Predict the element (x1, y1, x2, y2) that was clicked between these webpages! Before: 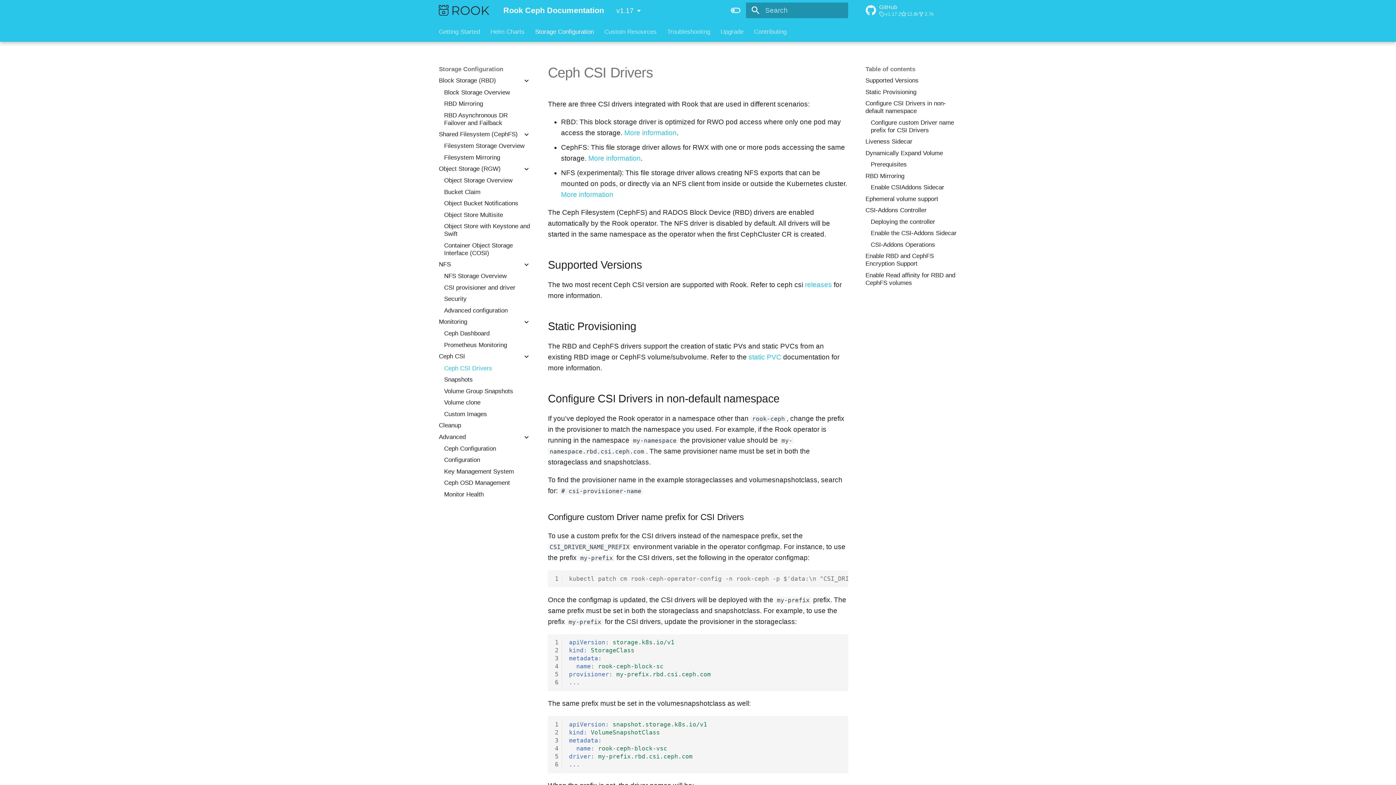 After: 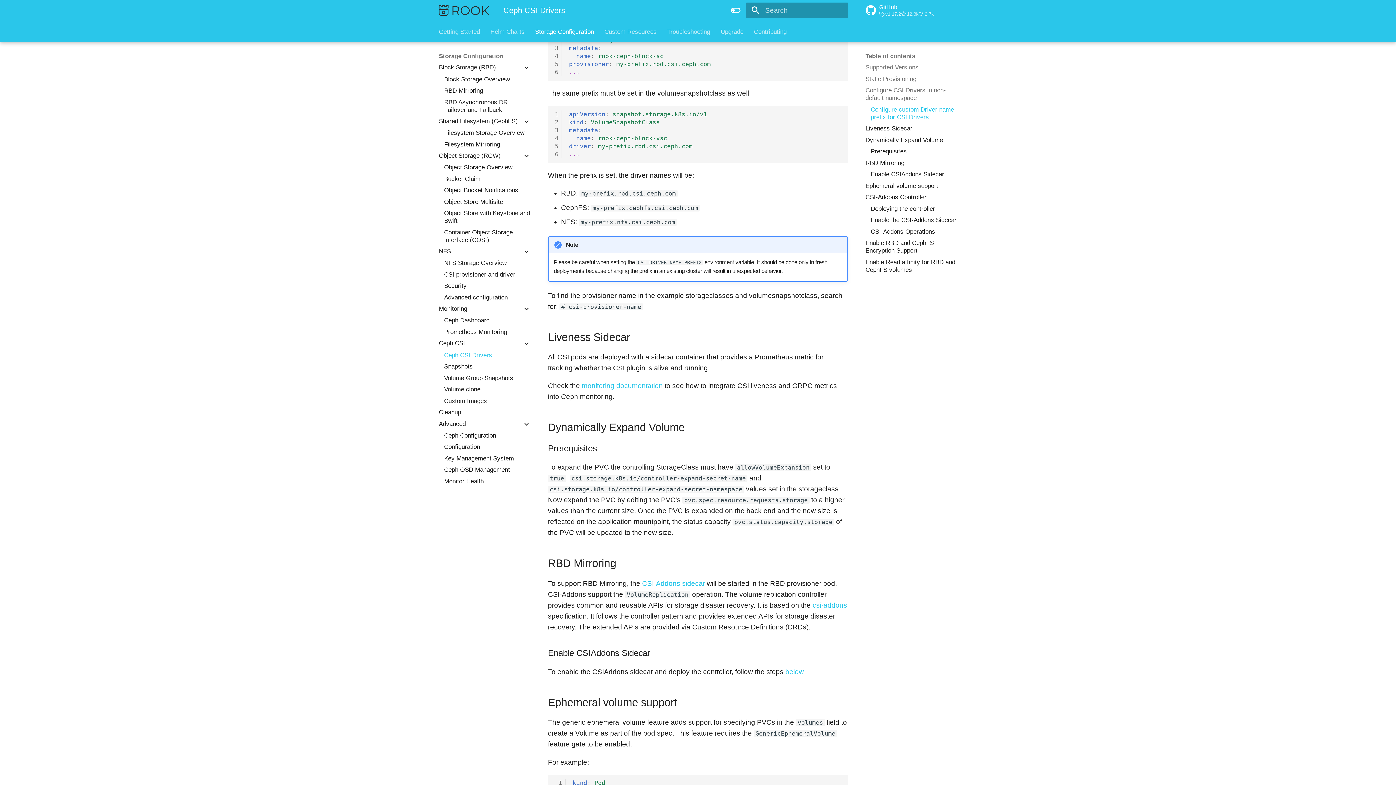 Action: bbox: (555, 663, 558, 670) label: 4